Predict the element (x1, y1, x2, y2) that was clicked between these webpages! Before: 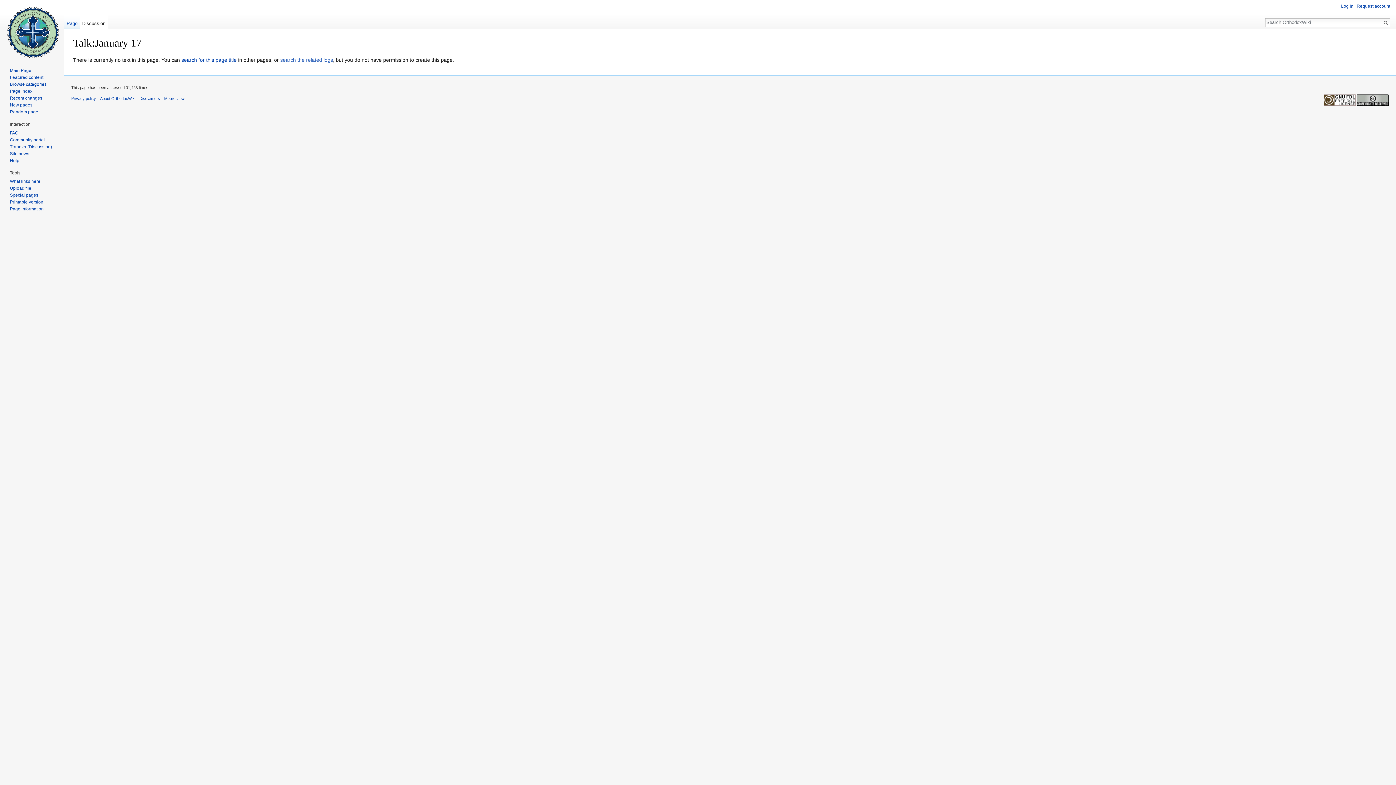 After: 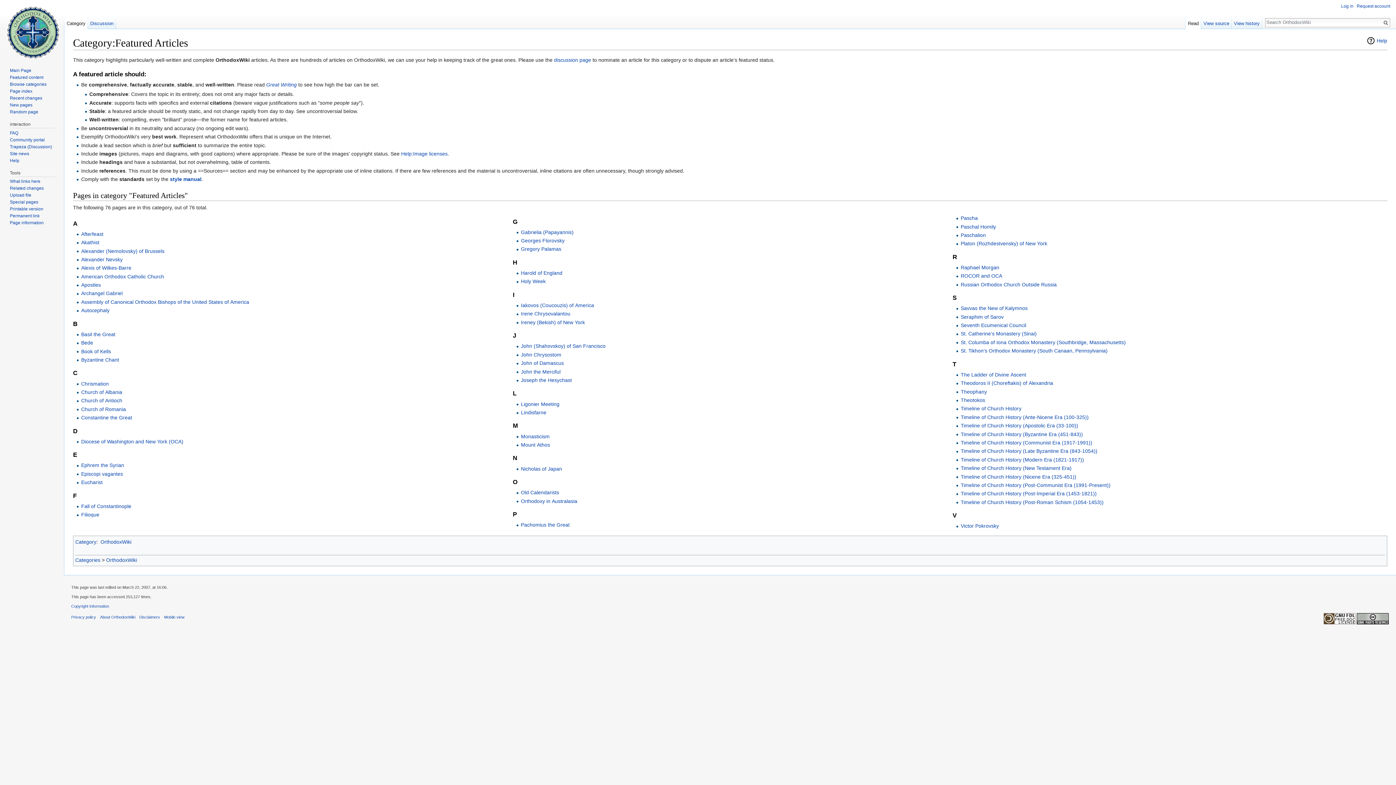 Action: bbox: (9, 74, 43, 79) label: Featured content